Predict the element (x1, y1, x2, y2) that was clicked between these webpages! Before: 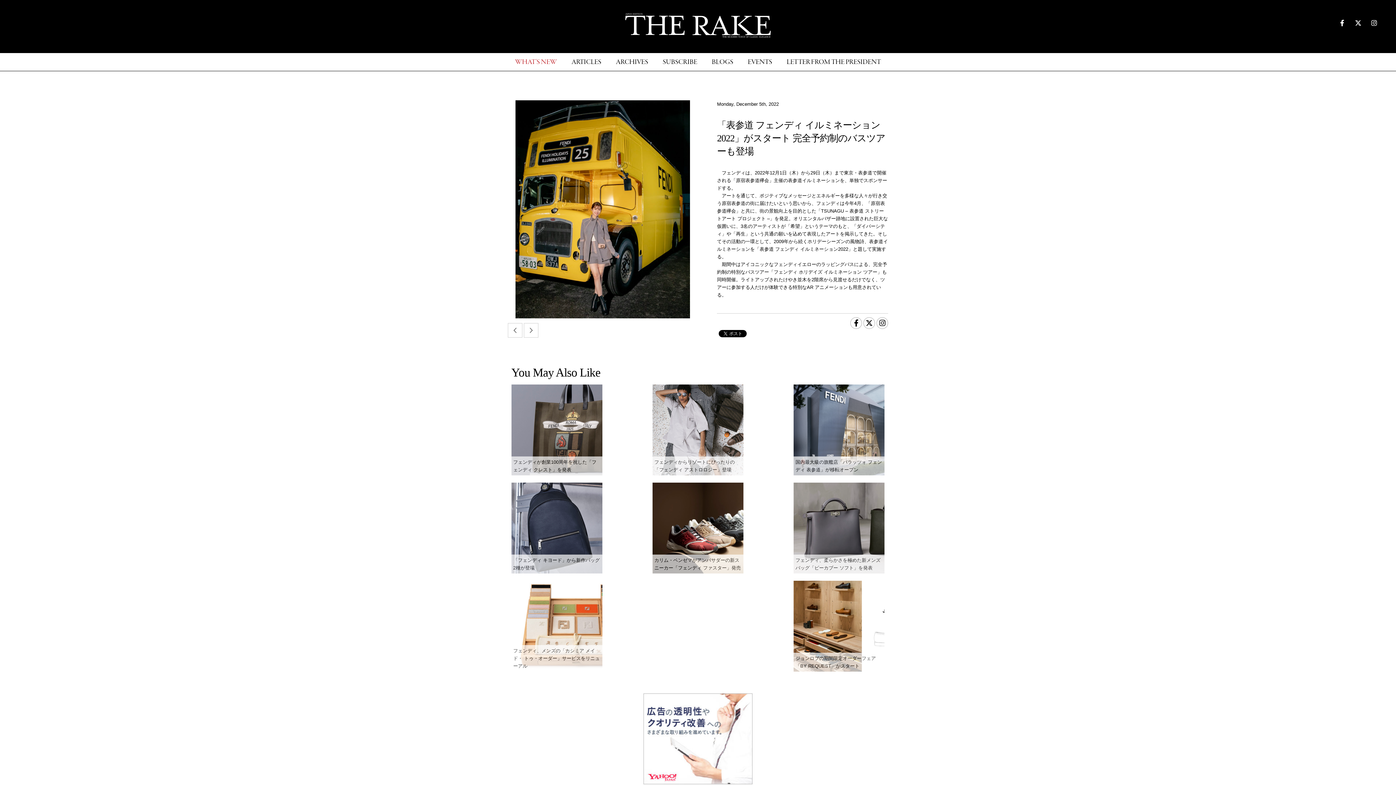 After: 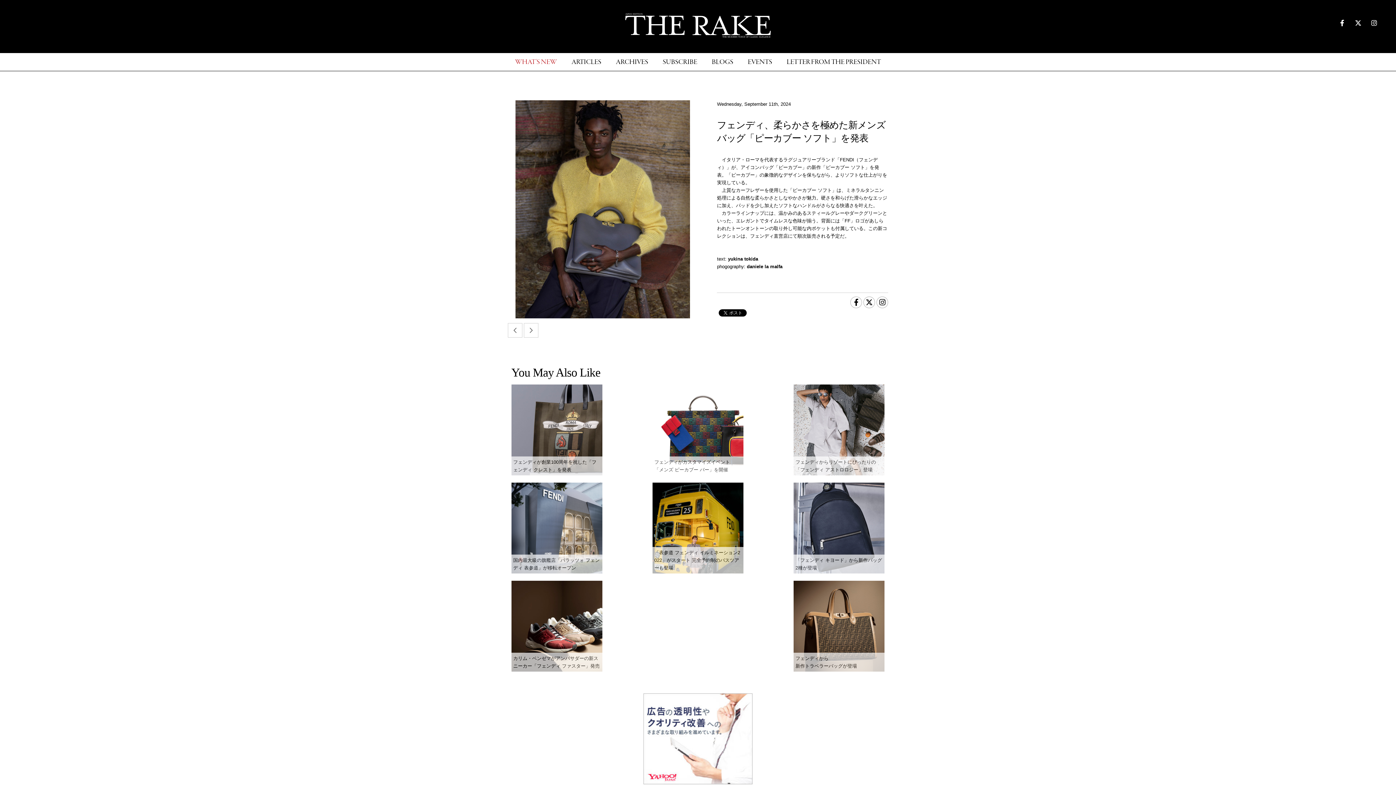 Action: label: フェンディ、柔らかさを極めた新メンズバッグ「ピーカブー ソフト」を発表 bbox: (793, 482, 884, 573)